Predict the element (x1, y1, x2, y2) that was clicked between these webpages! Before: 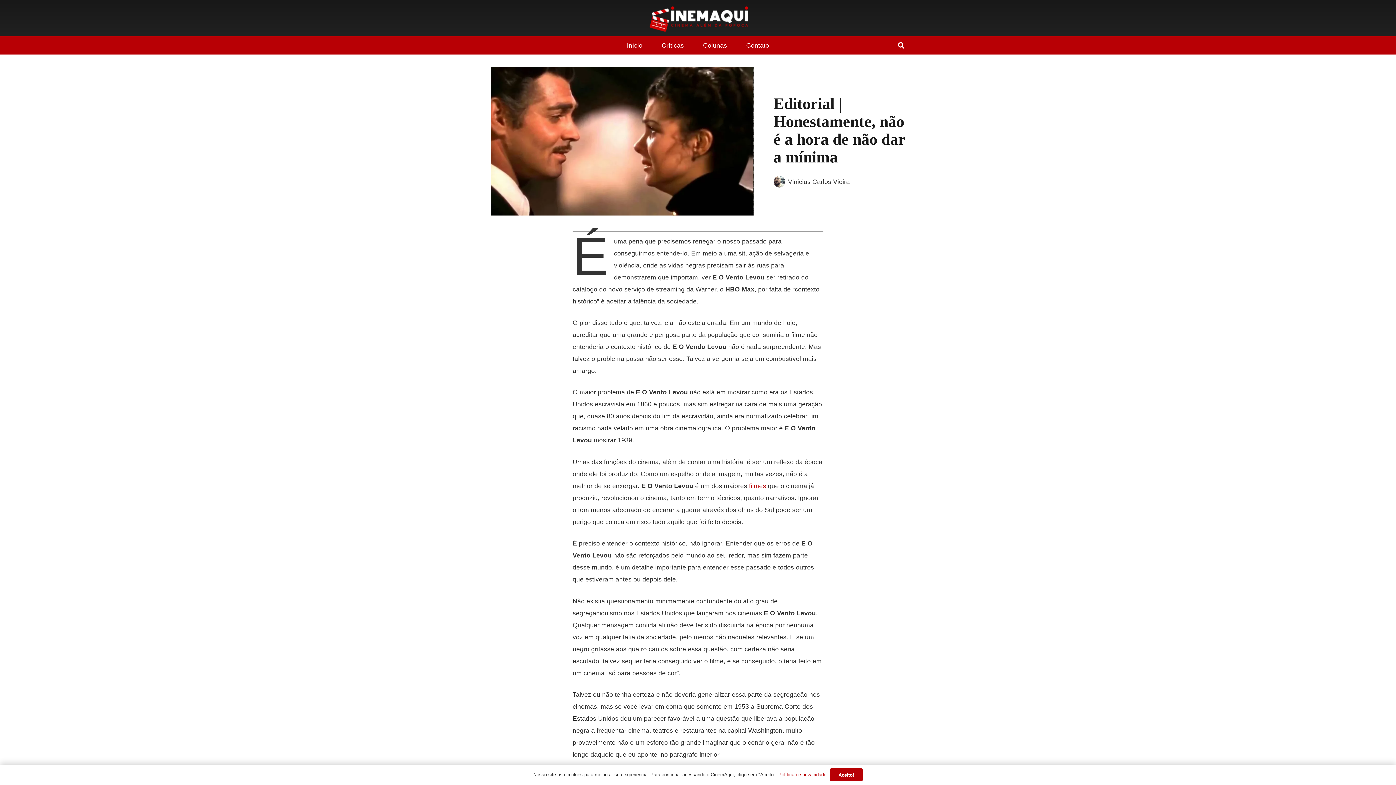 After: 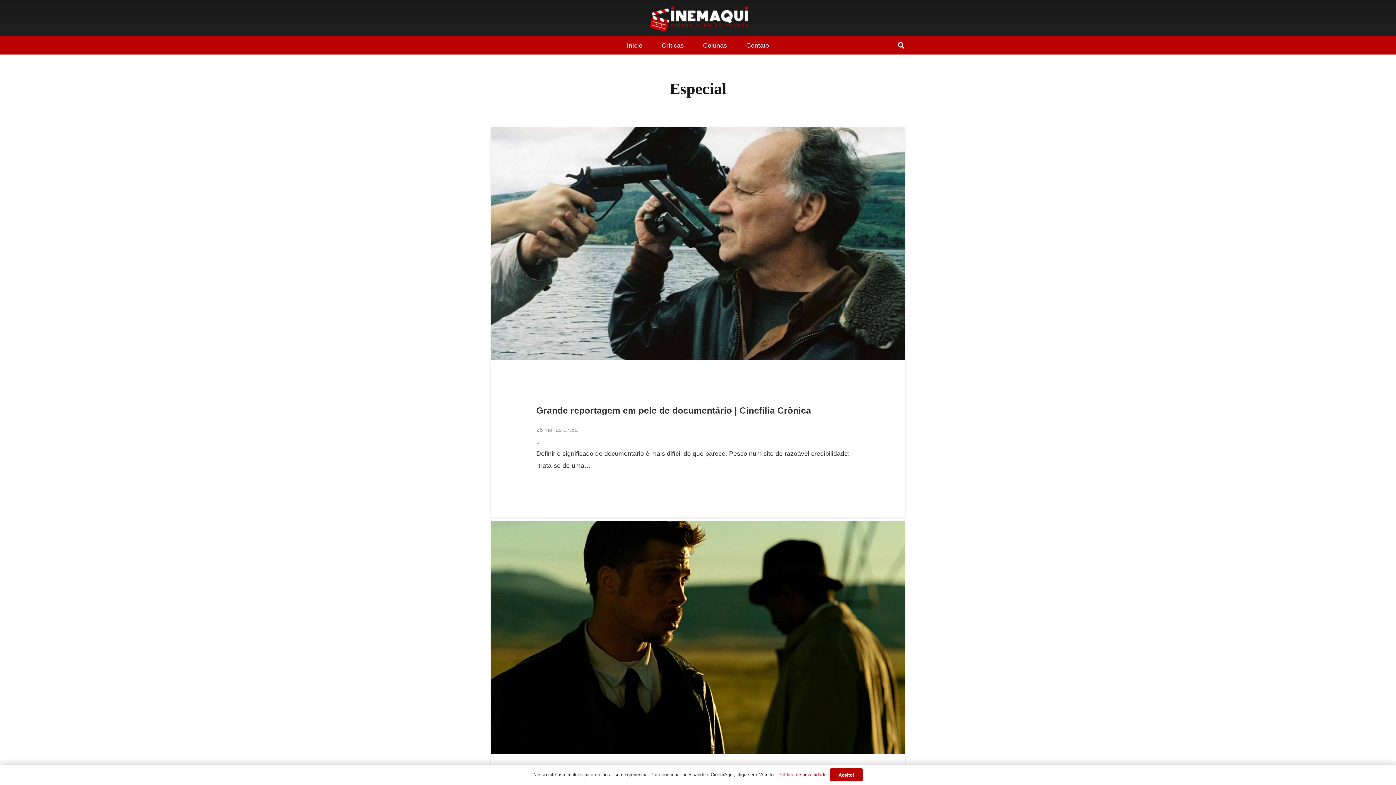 Action: label: Colunas bbox: (703, 41, 727, 48)